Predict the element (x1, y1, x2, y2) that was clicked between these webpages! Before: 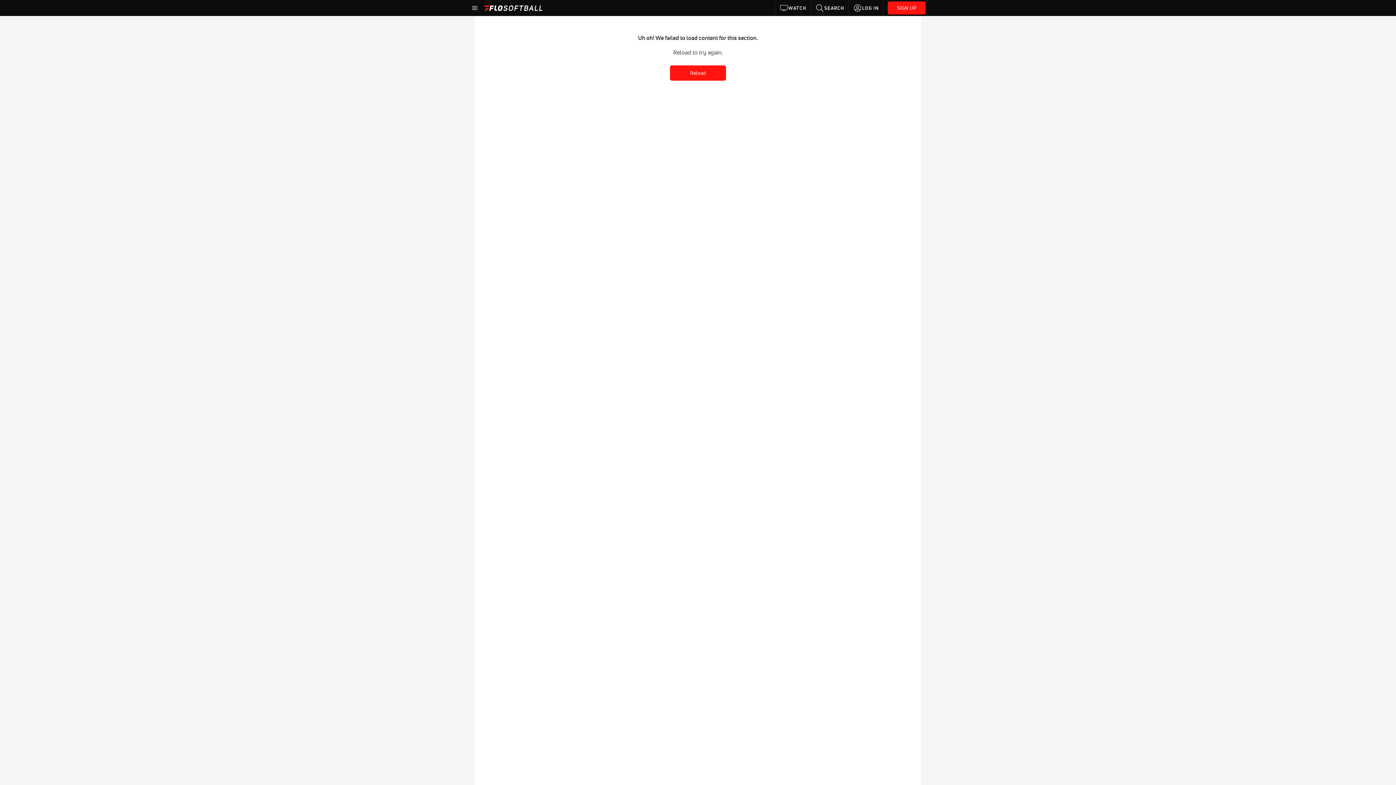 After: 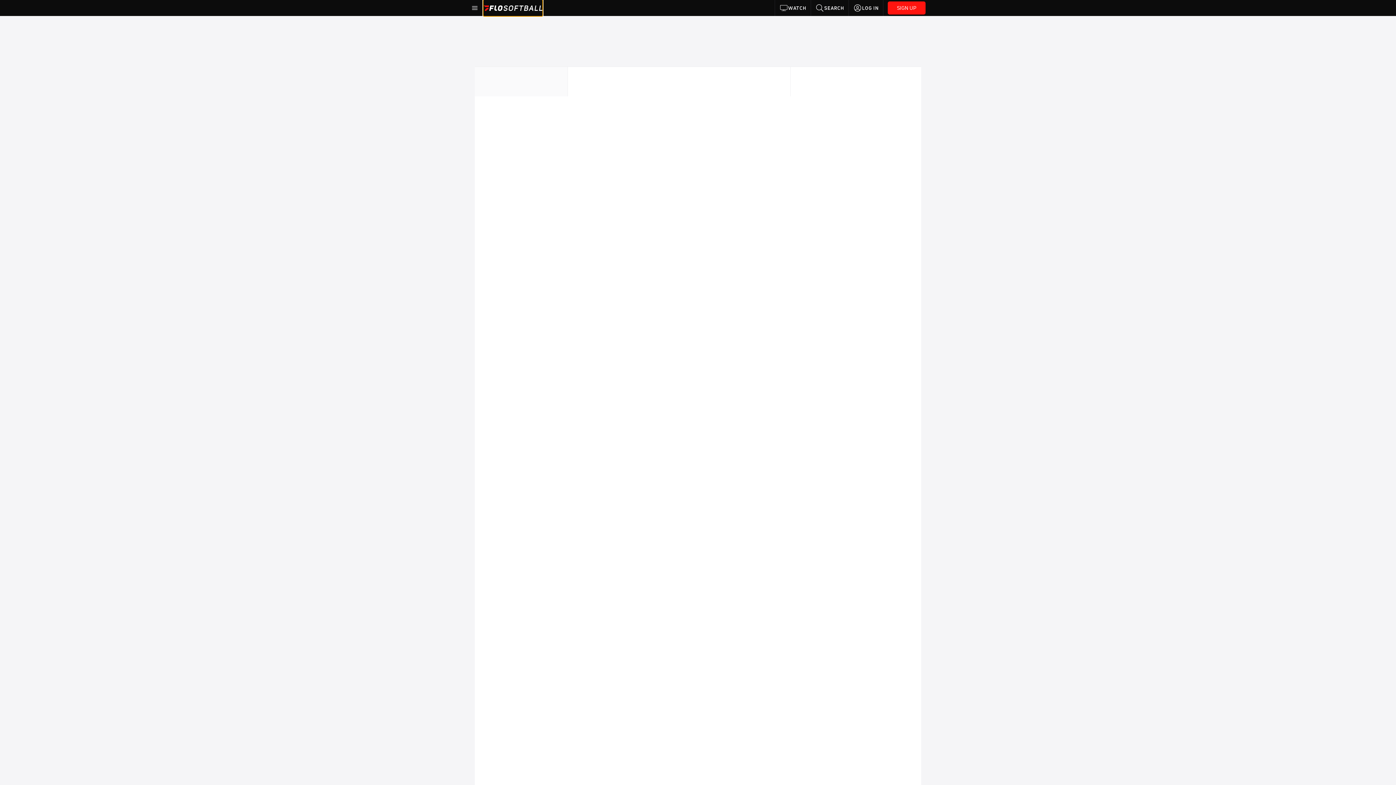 Action: bbox: (483, 0, 542, 16)